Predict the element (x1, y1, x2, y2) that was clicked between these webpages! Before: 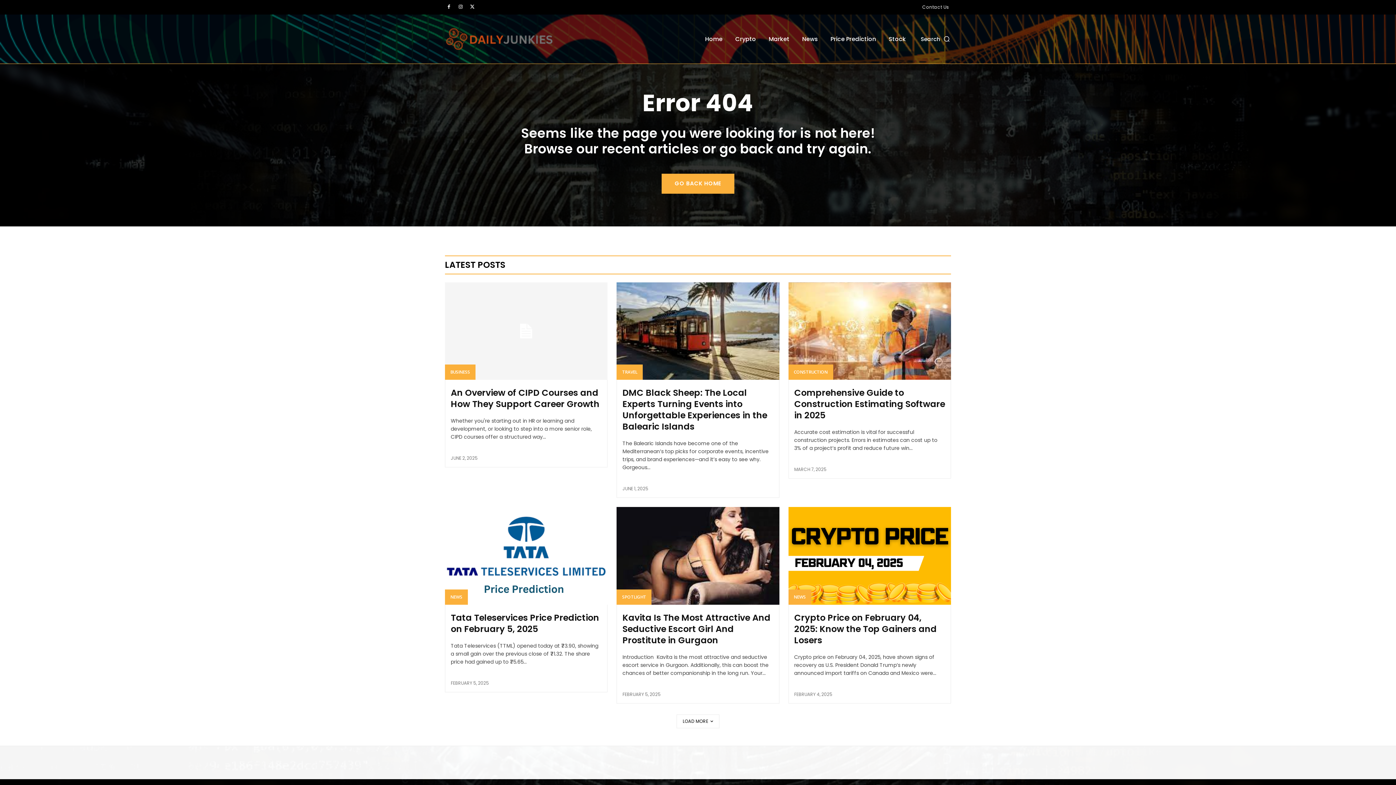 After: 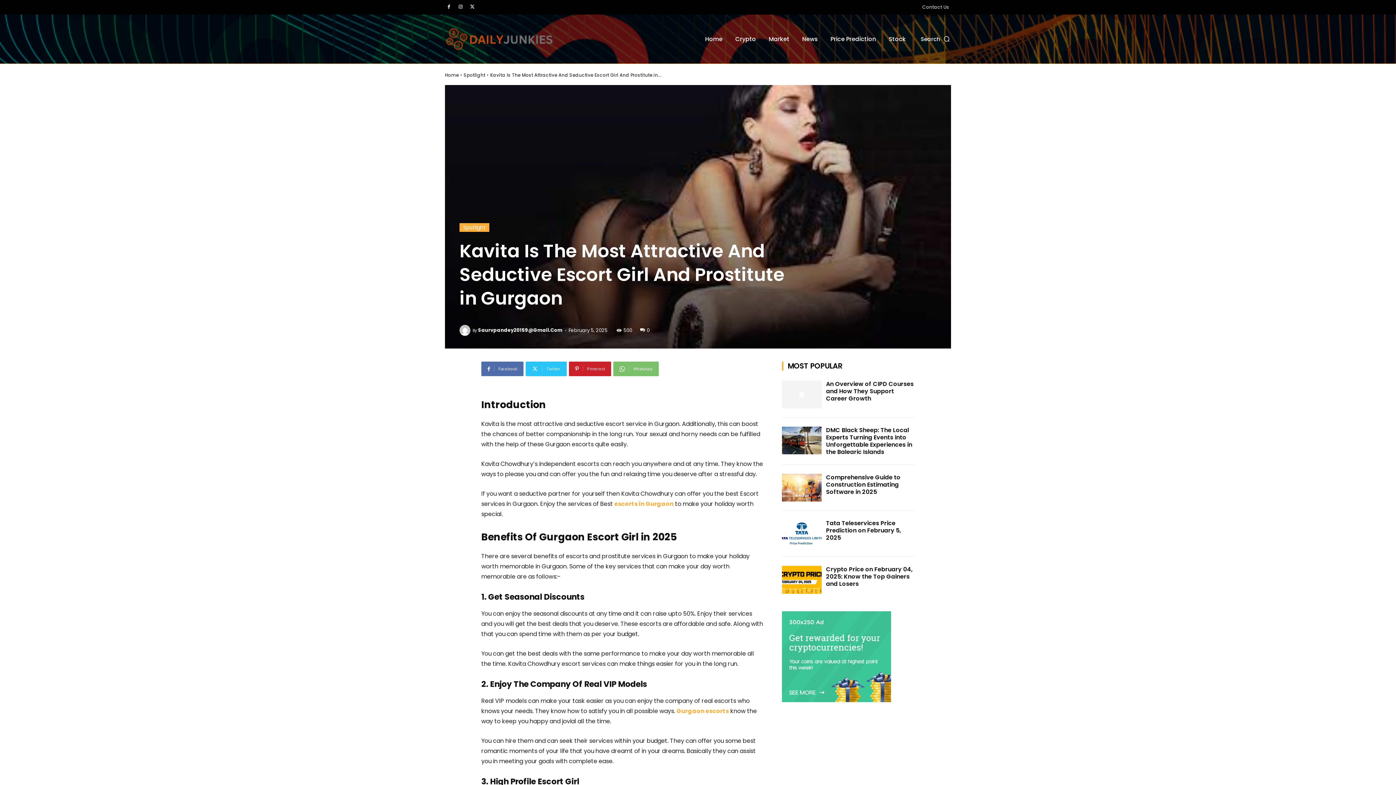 Action: bbox: (616, 507, 779, 605)